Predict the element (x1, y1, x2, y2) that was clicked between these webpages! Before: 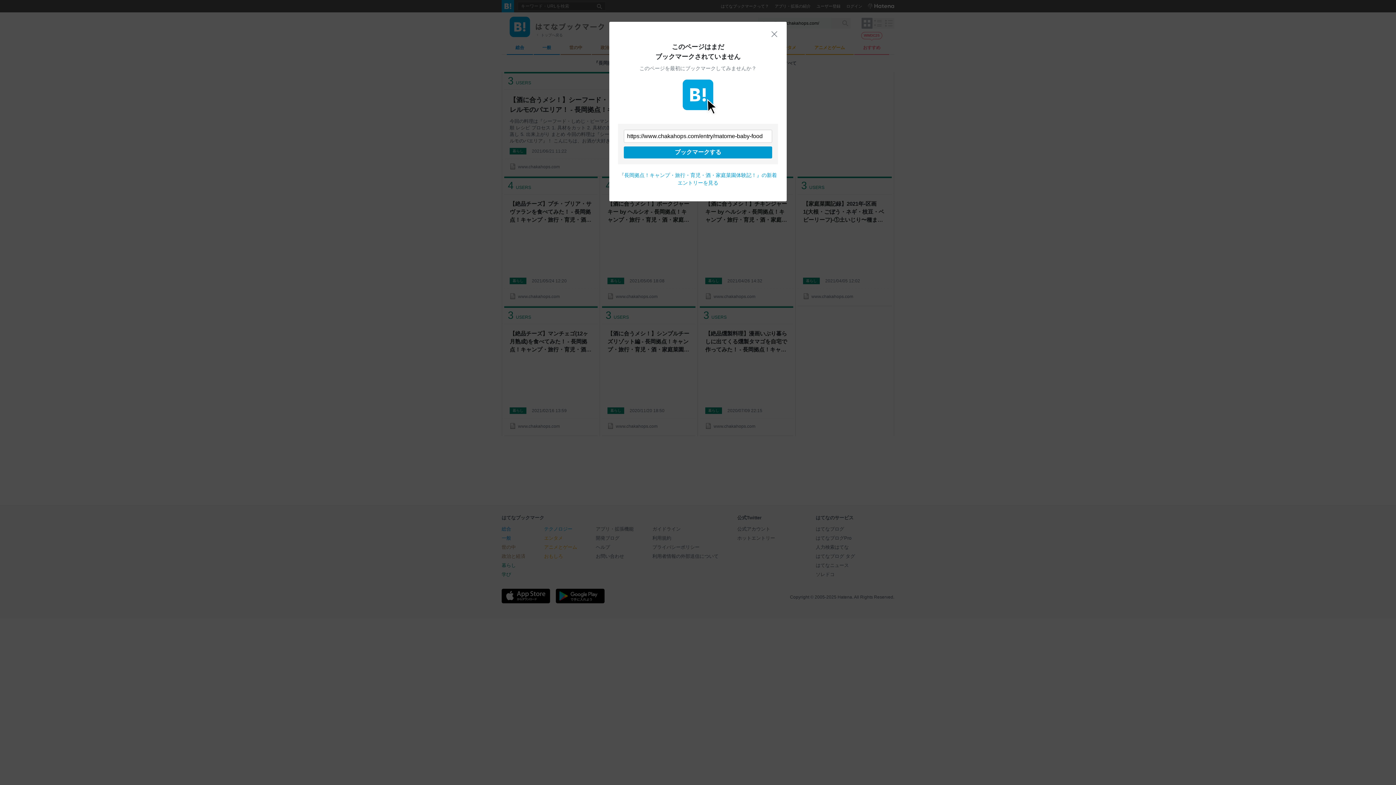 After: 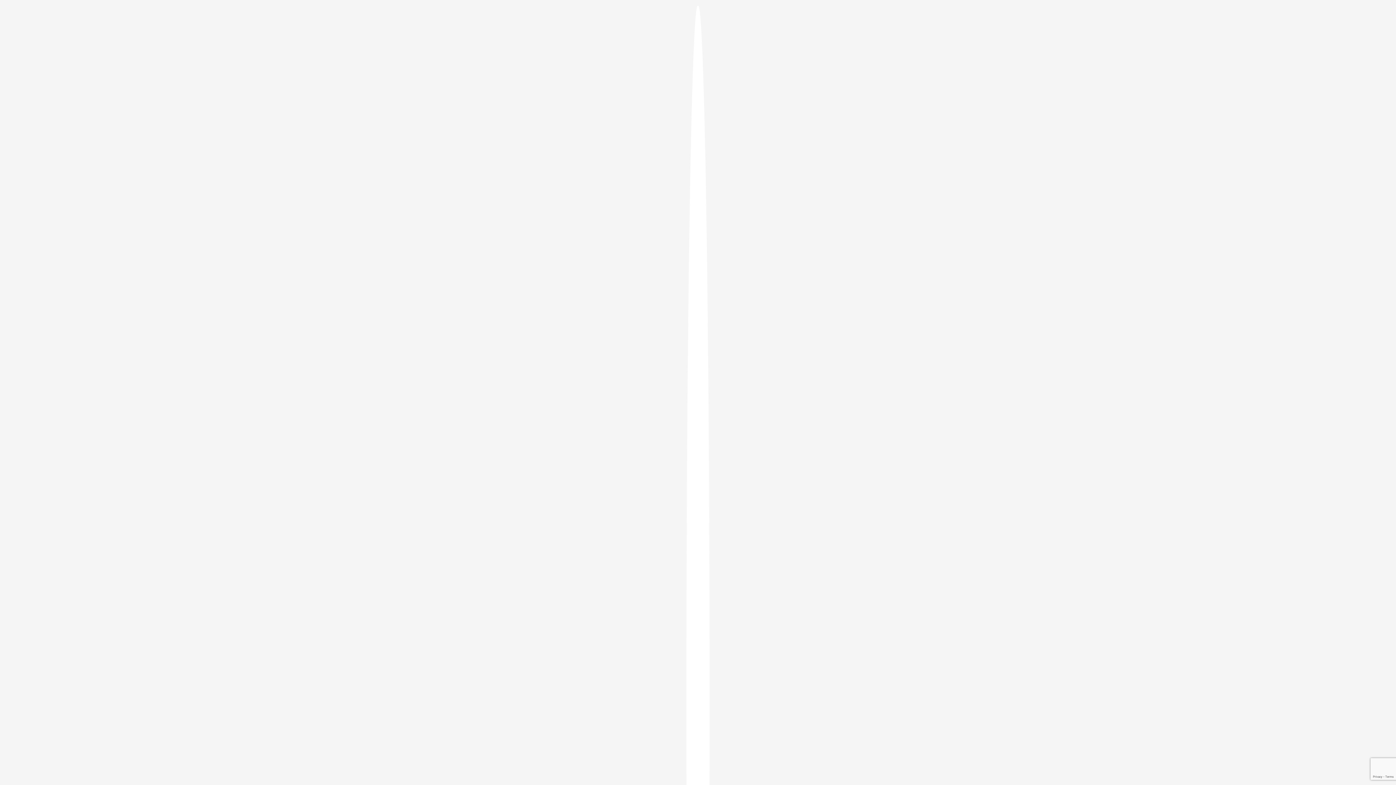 Action: bbox: (624, 146, 772, 158) label: ブックマークする